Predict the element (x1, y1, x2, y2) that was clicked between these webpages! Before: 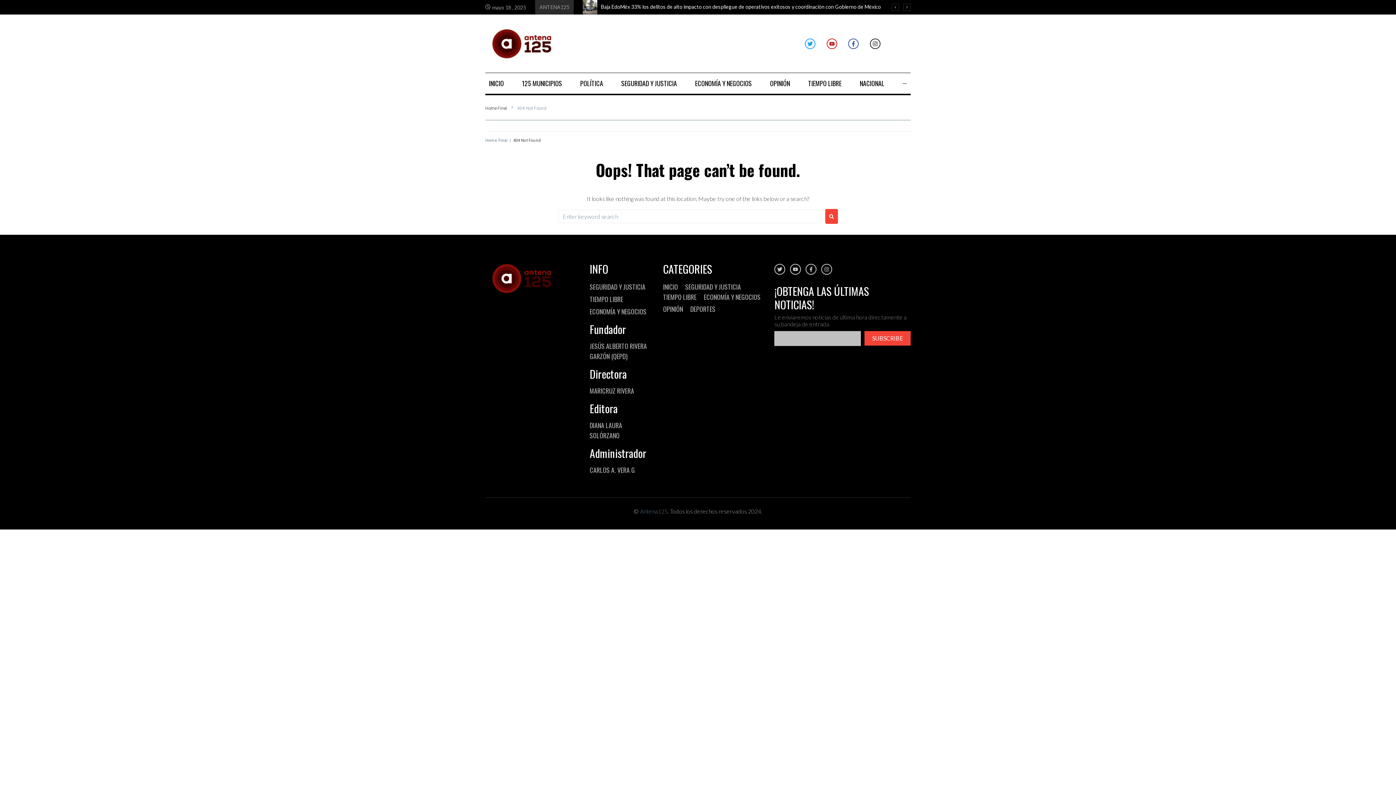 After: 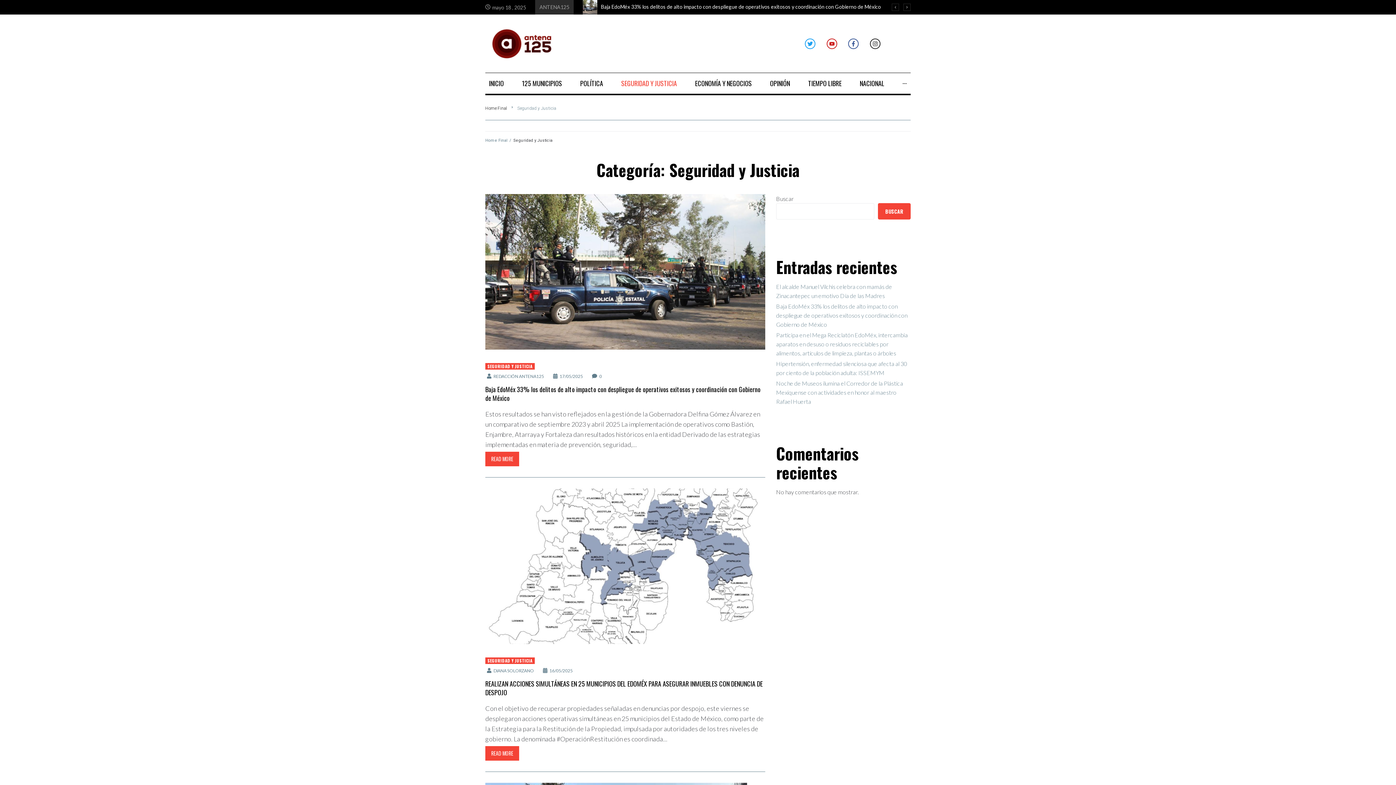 Action: bbox: (685, 281, 741, 291) label: SEGURIDAD Y JUSTICIA